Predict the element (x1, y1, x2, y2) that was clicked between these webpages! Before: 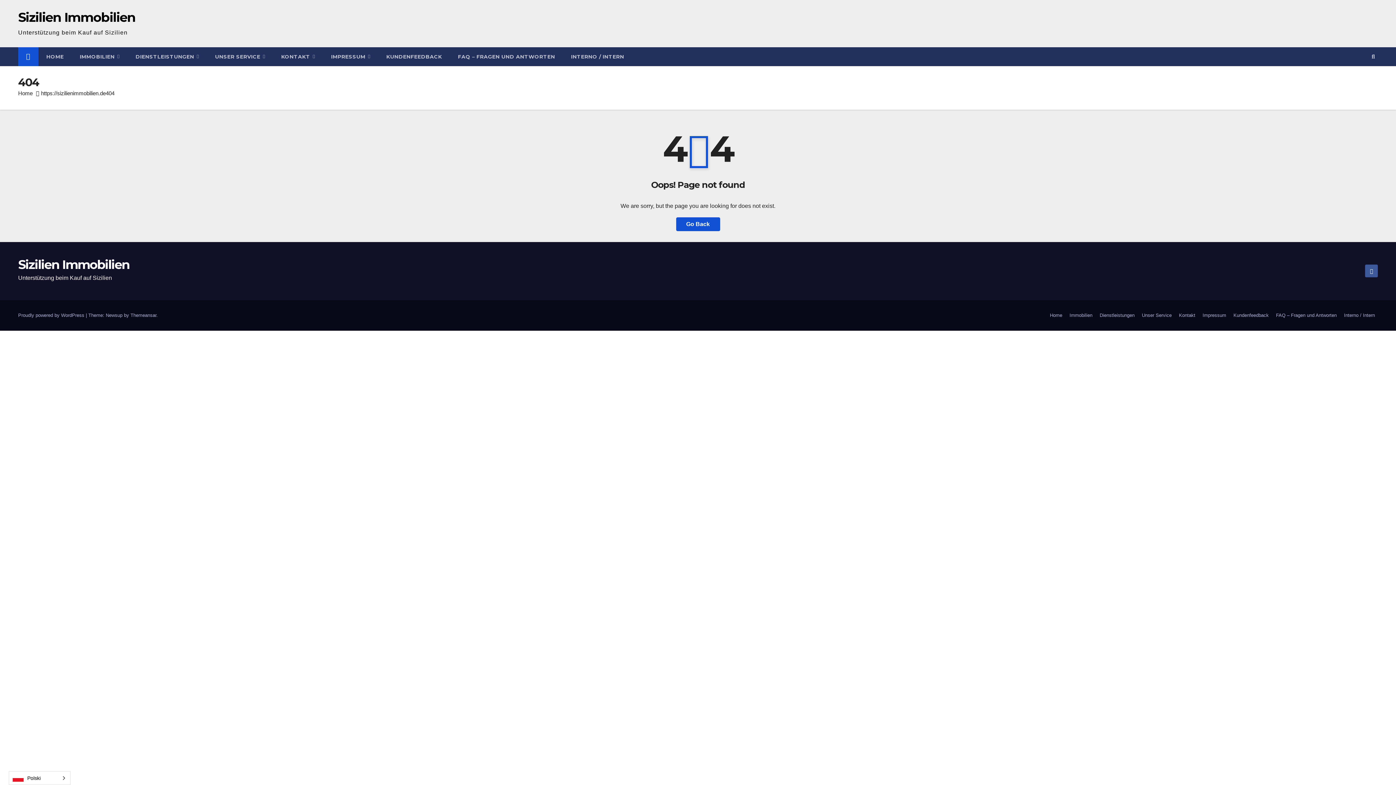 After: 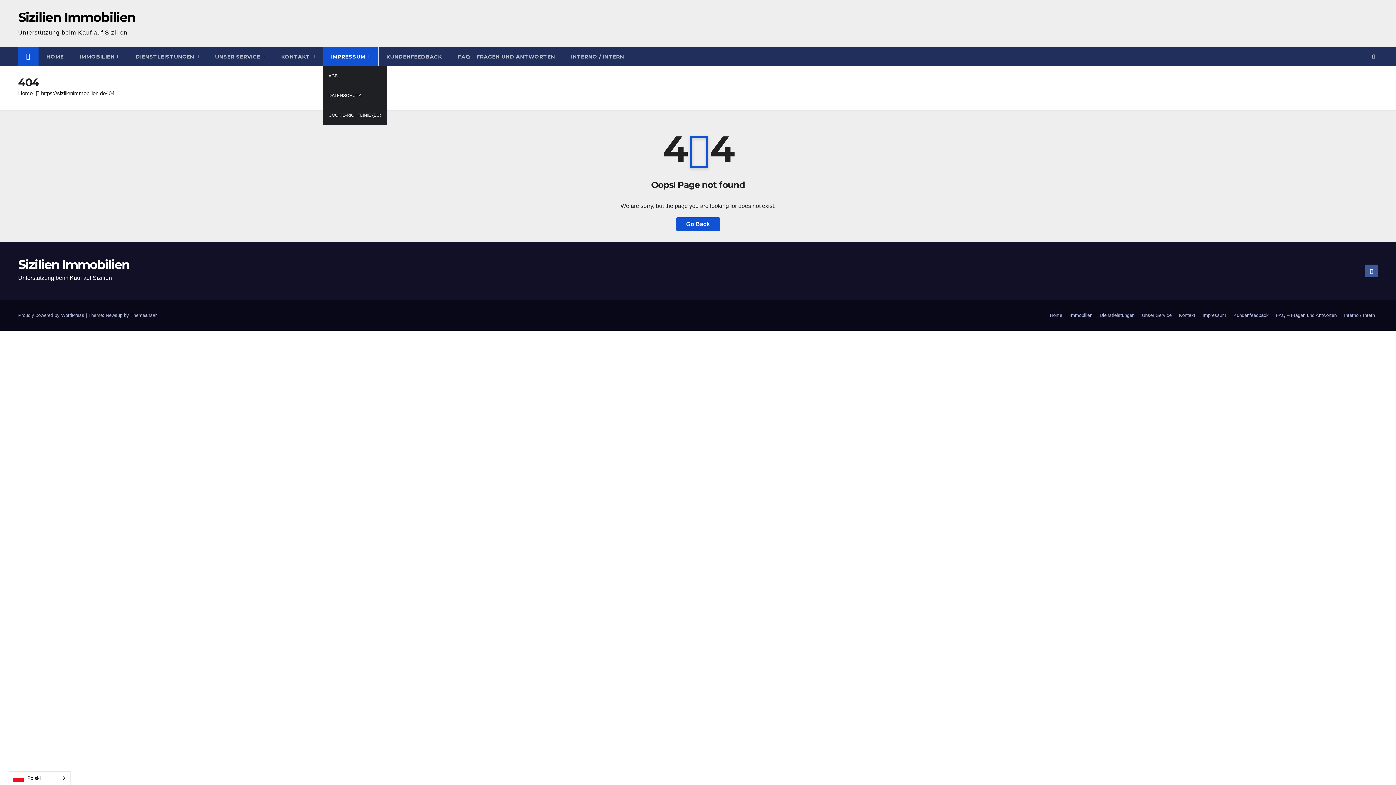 Action: label: IMPRESSUM  bbox: (323, 47, 378, 66)